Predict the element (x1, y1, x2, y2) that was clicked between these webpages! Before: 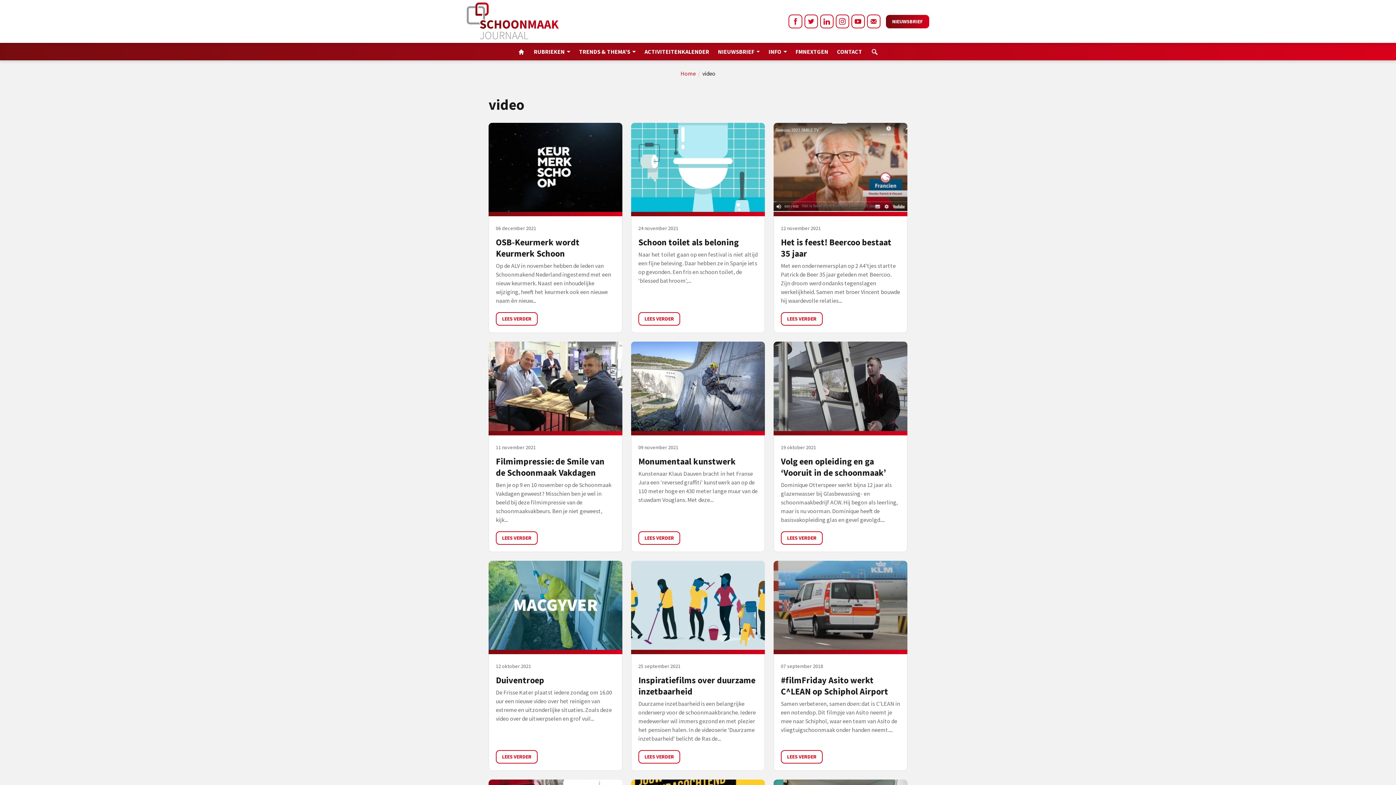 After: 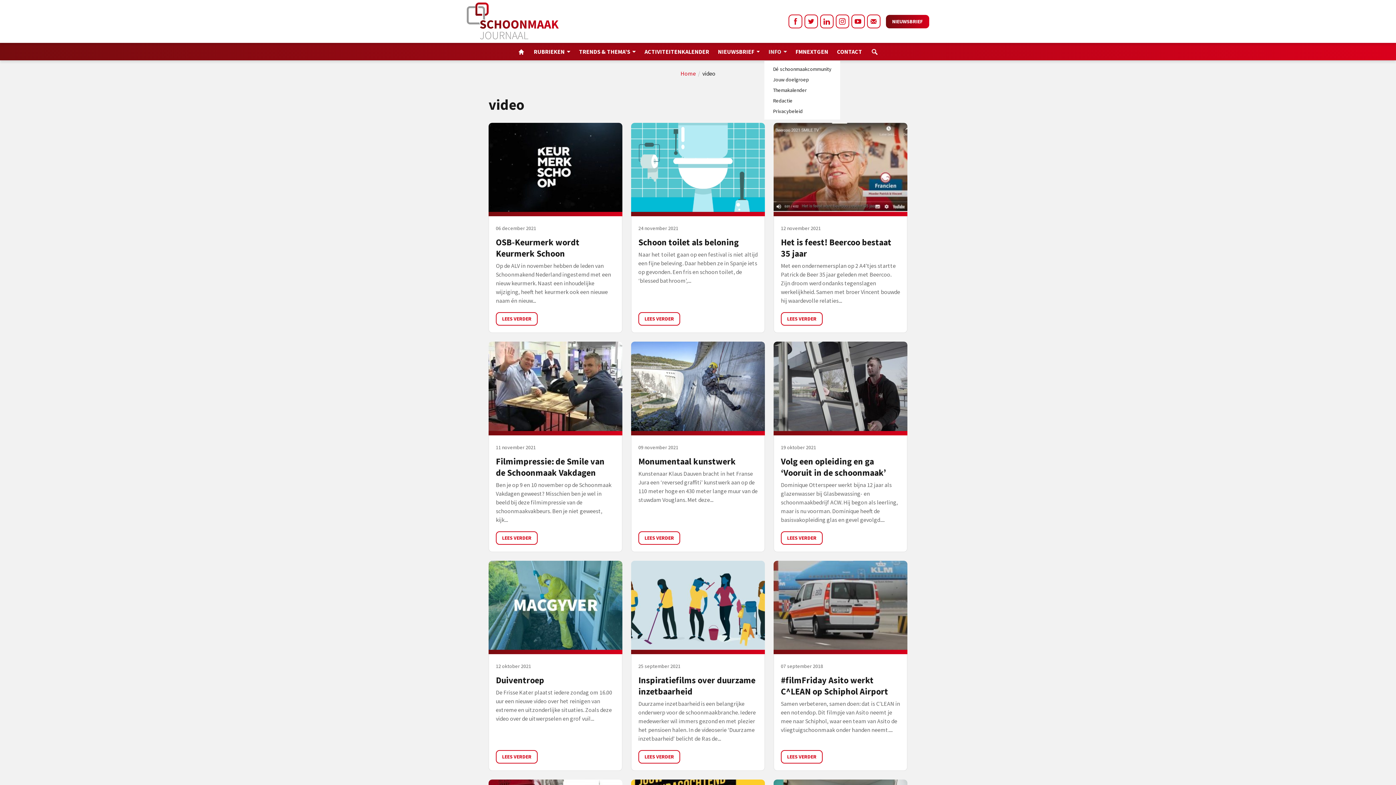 Action: label: INFO bbox: (764, 42, 791, 60)